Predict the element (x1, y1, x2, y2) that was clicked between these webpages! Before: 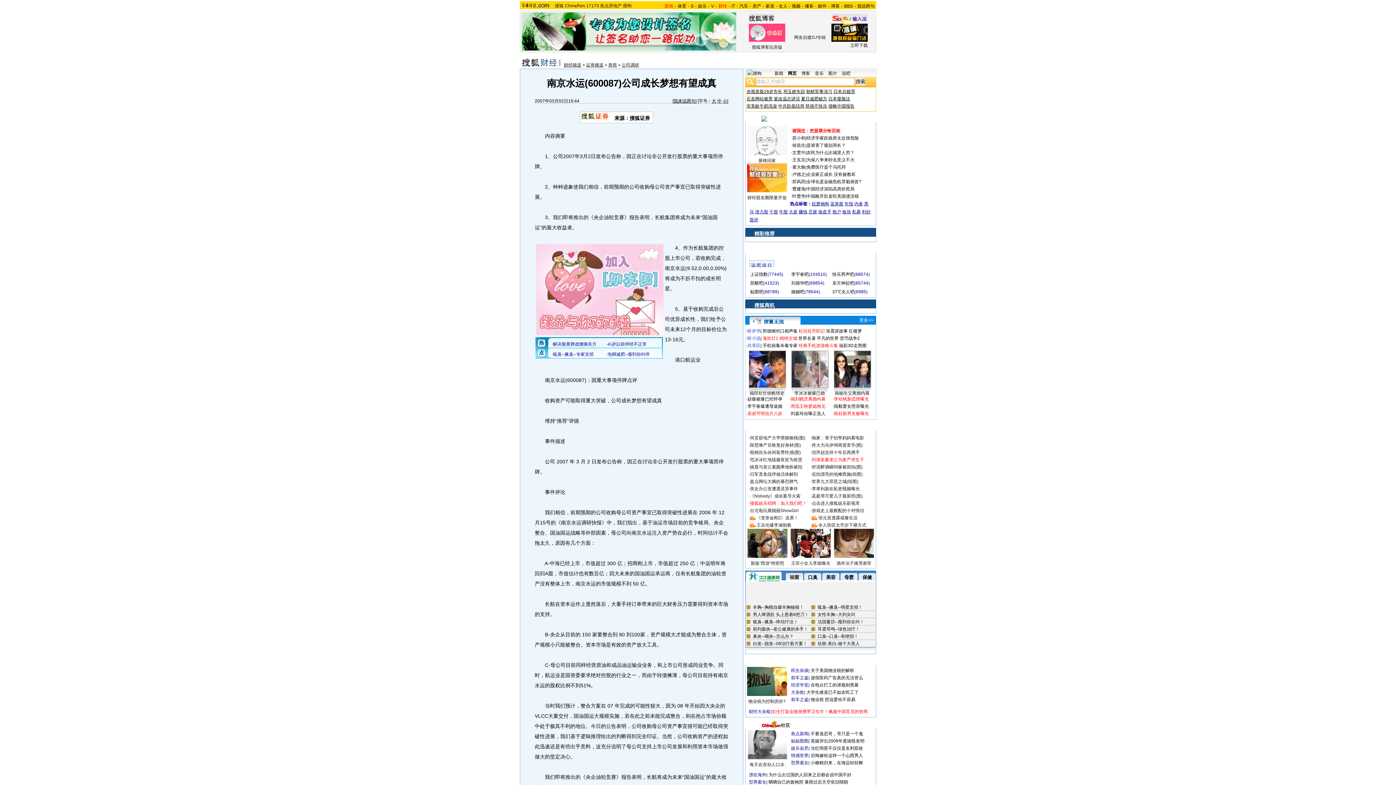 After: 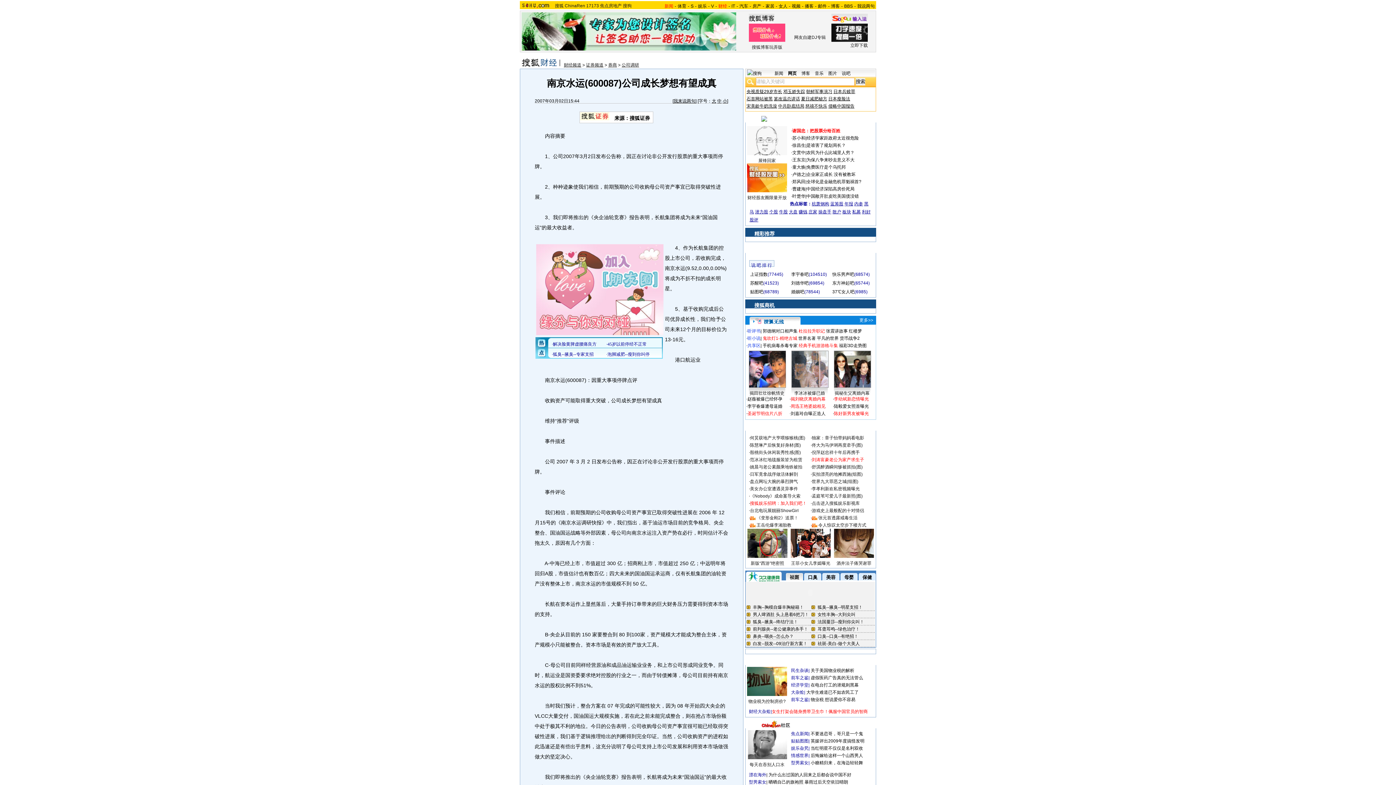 Action: bbox: (747, 163, 787, 192)